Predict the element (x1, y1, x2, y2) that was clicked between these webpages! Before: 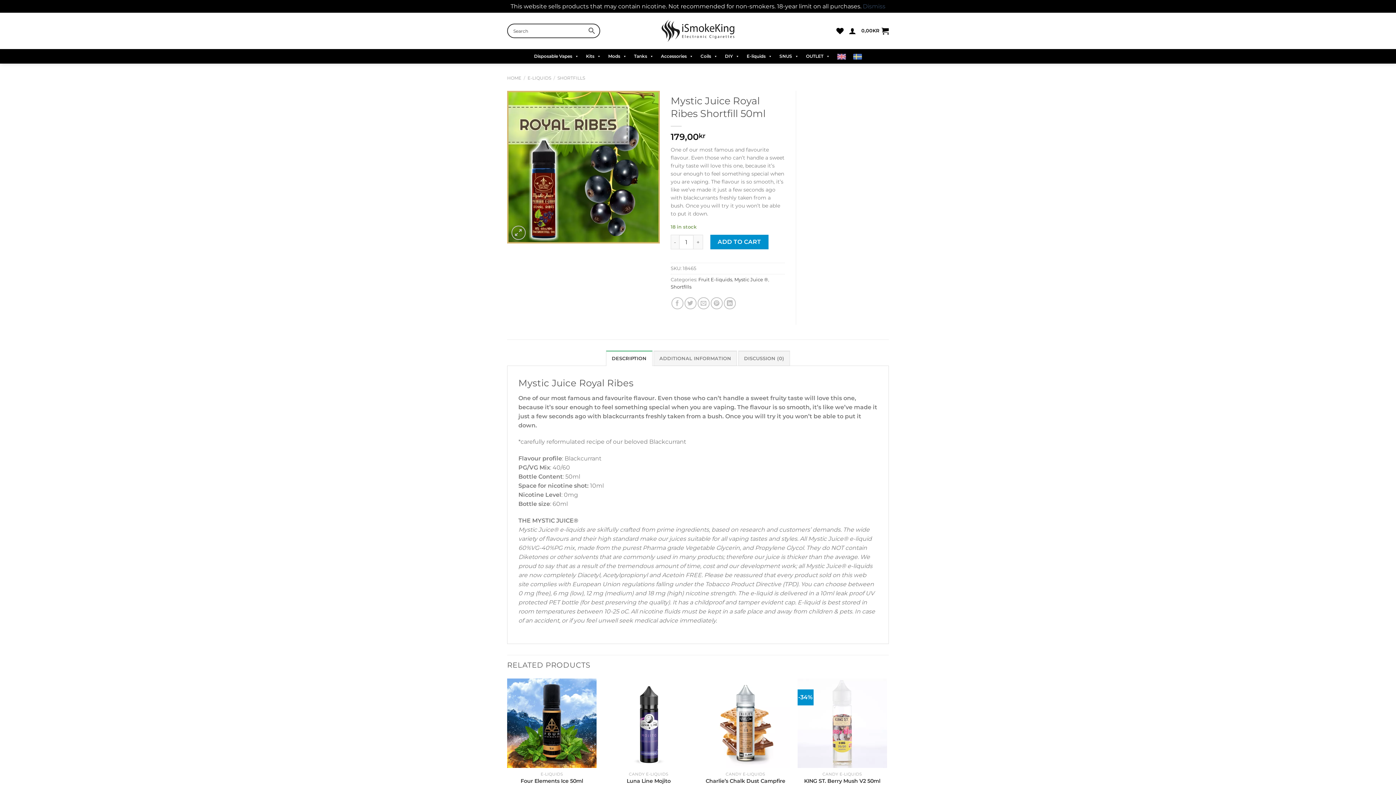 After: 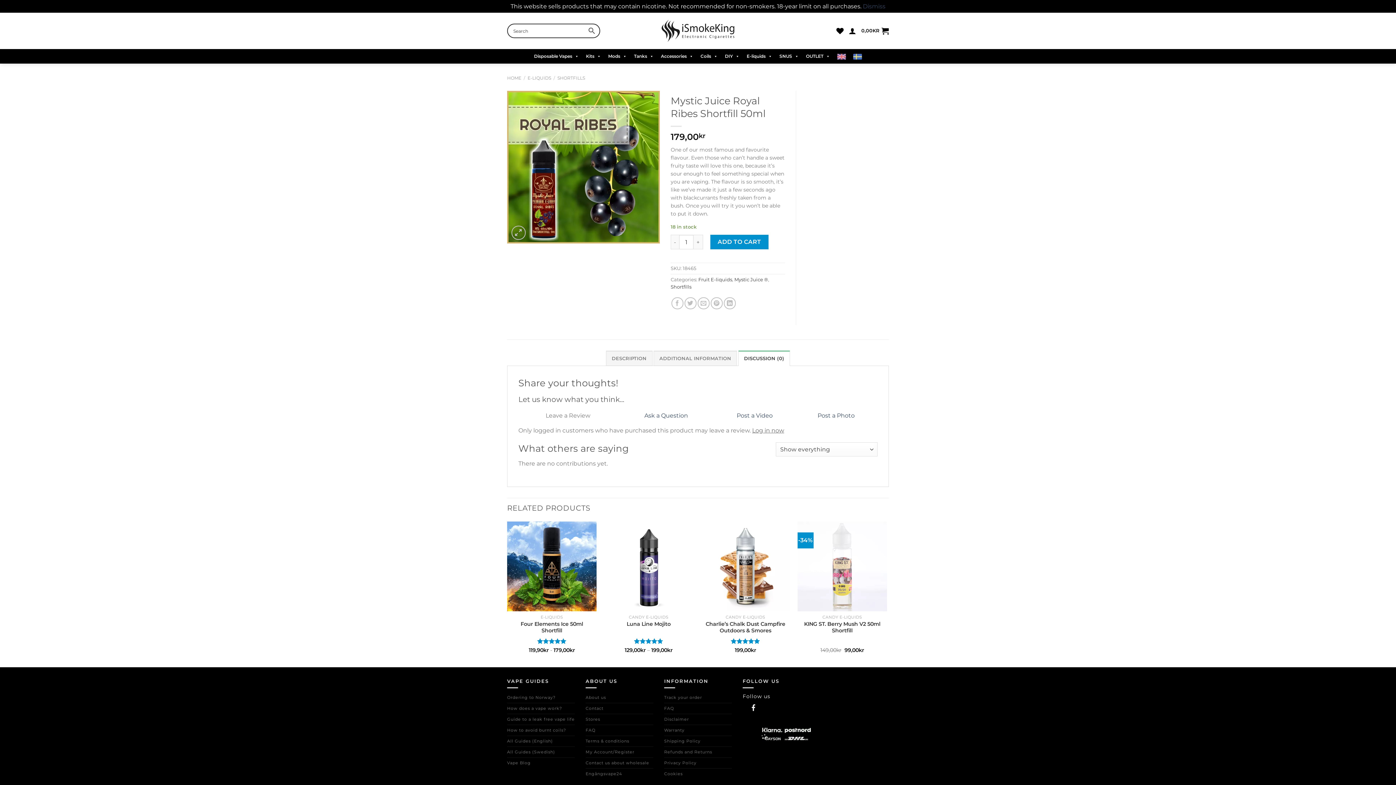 Action: bbox: (738, 350, 790, 366) label: DISCUSSION (0)